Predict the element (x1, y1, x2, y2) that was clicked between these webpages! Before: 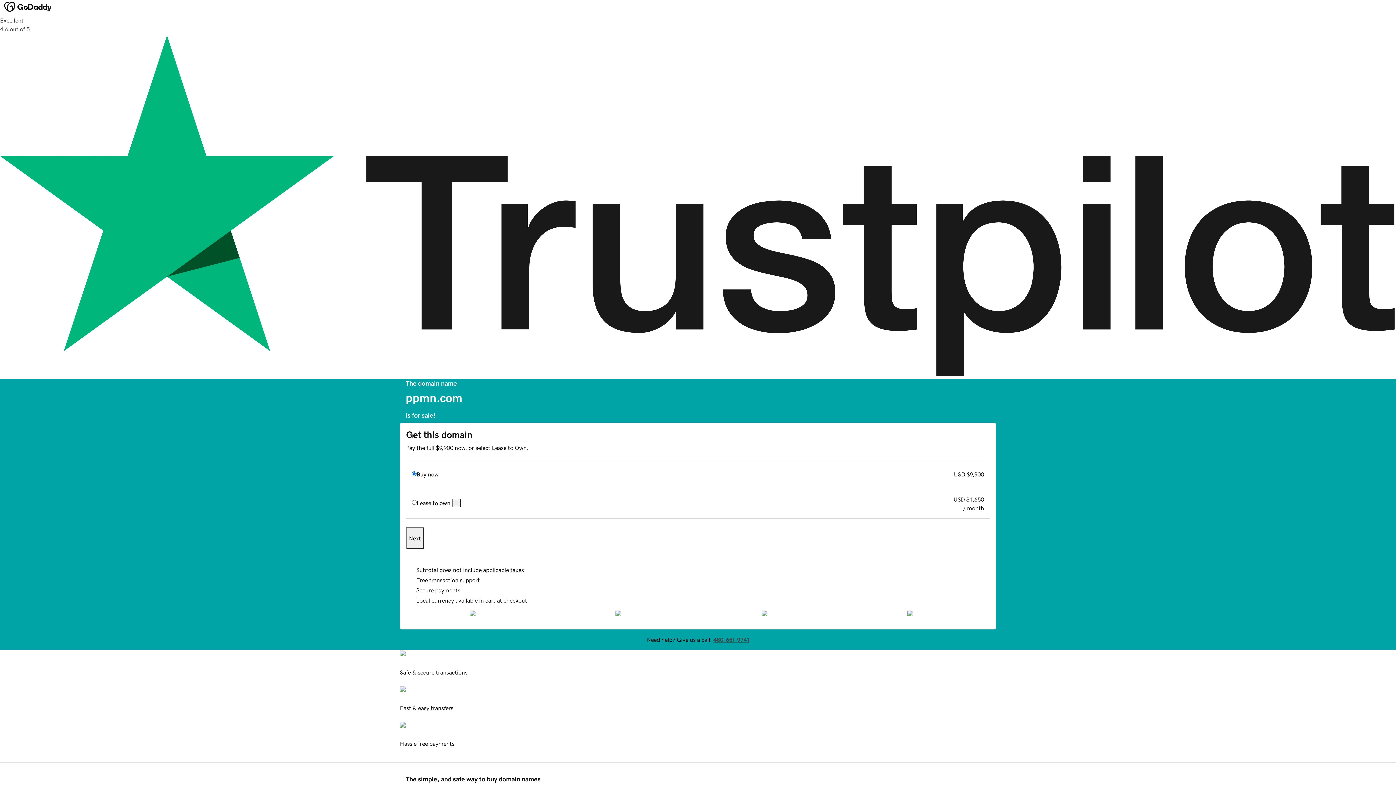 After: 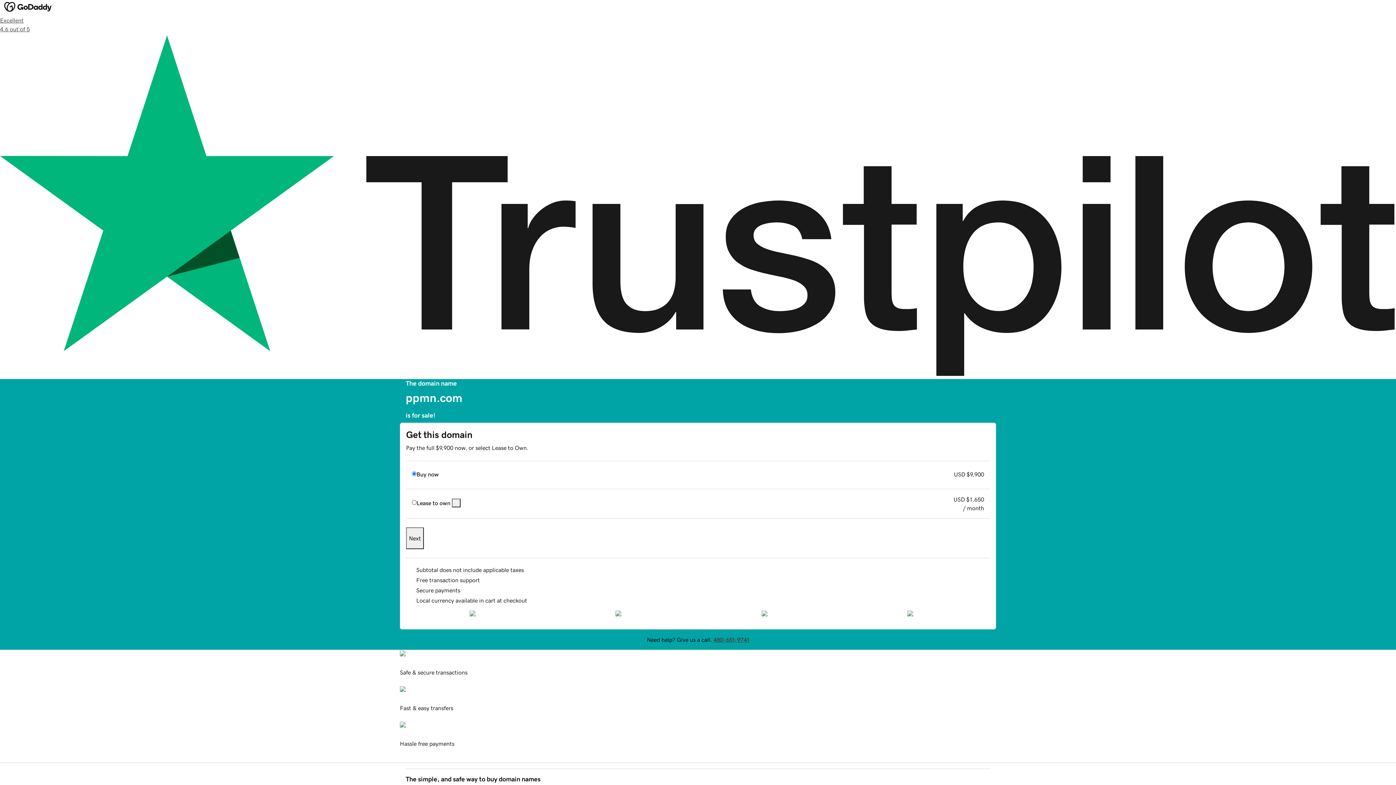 Action: bbox: (452, 498, 460, 507)